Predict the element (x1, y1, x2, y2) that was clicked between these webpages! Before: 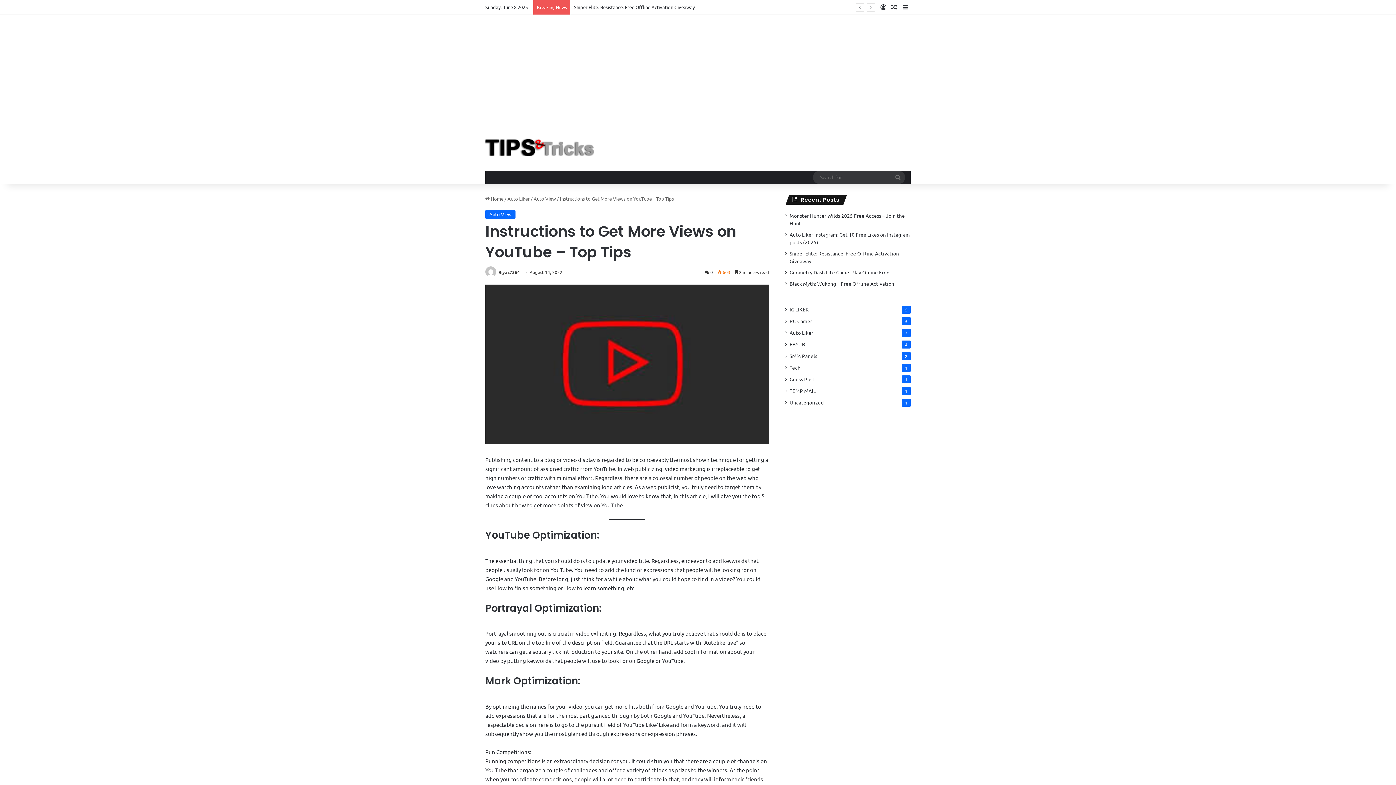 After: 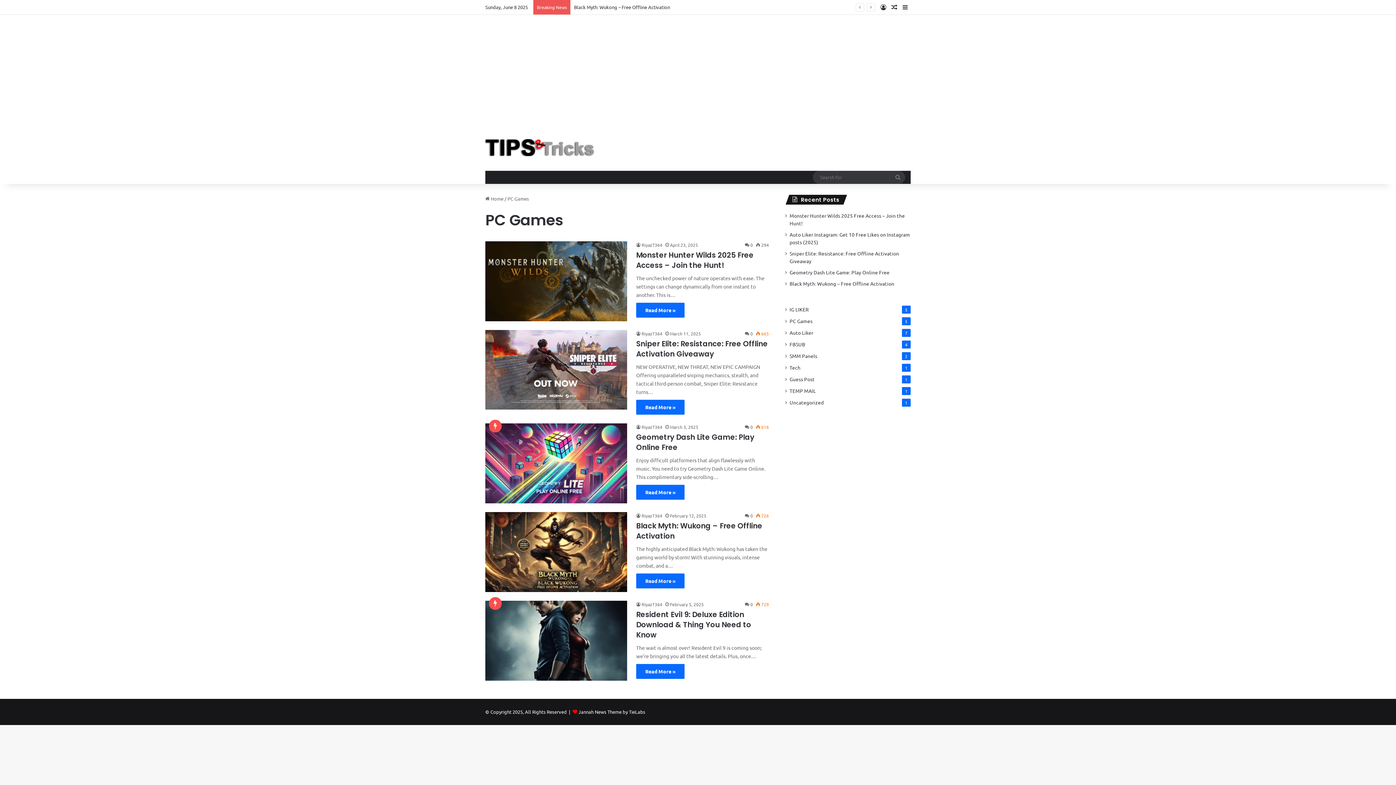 Action: bbox: (789, 317, 812, 325) label: PC Games